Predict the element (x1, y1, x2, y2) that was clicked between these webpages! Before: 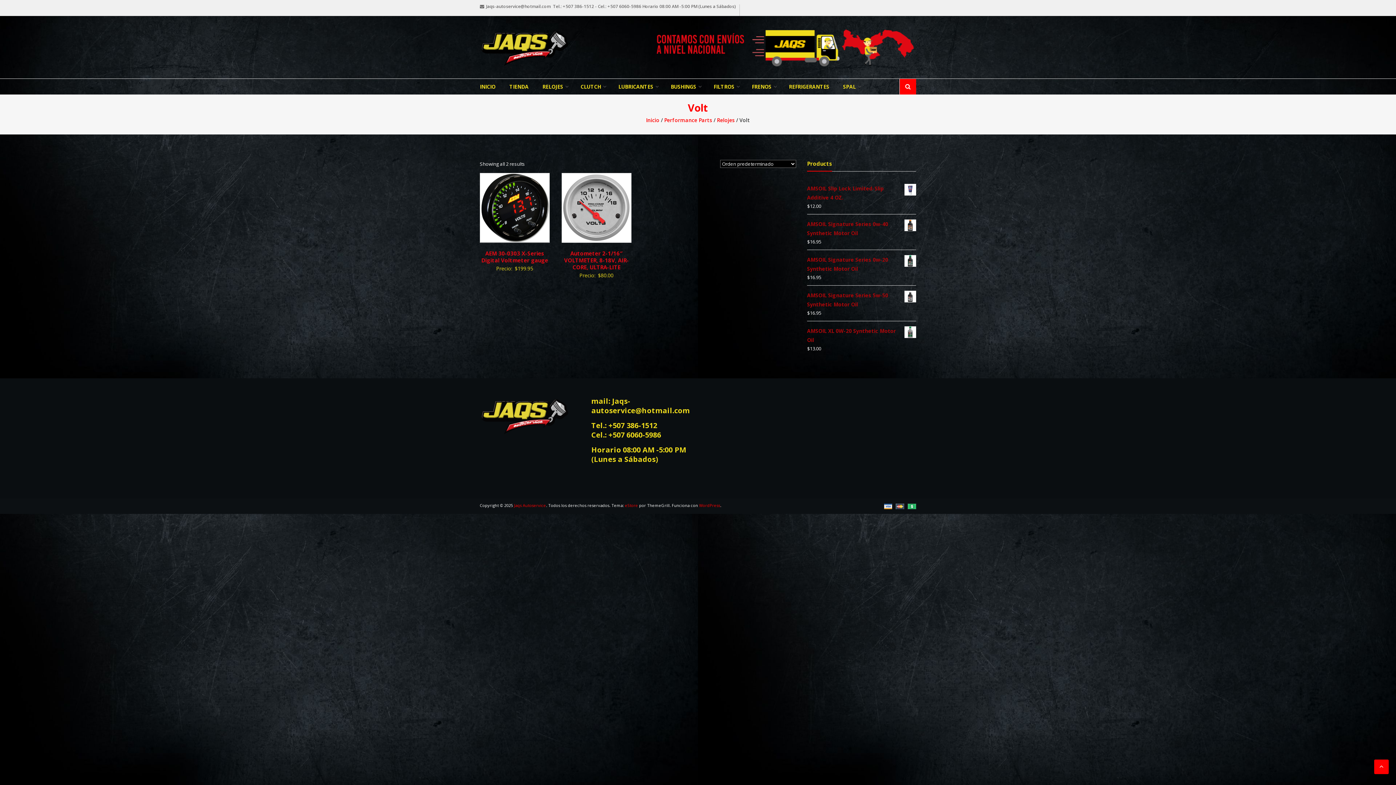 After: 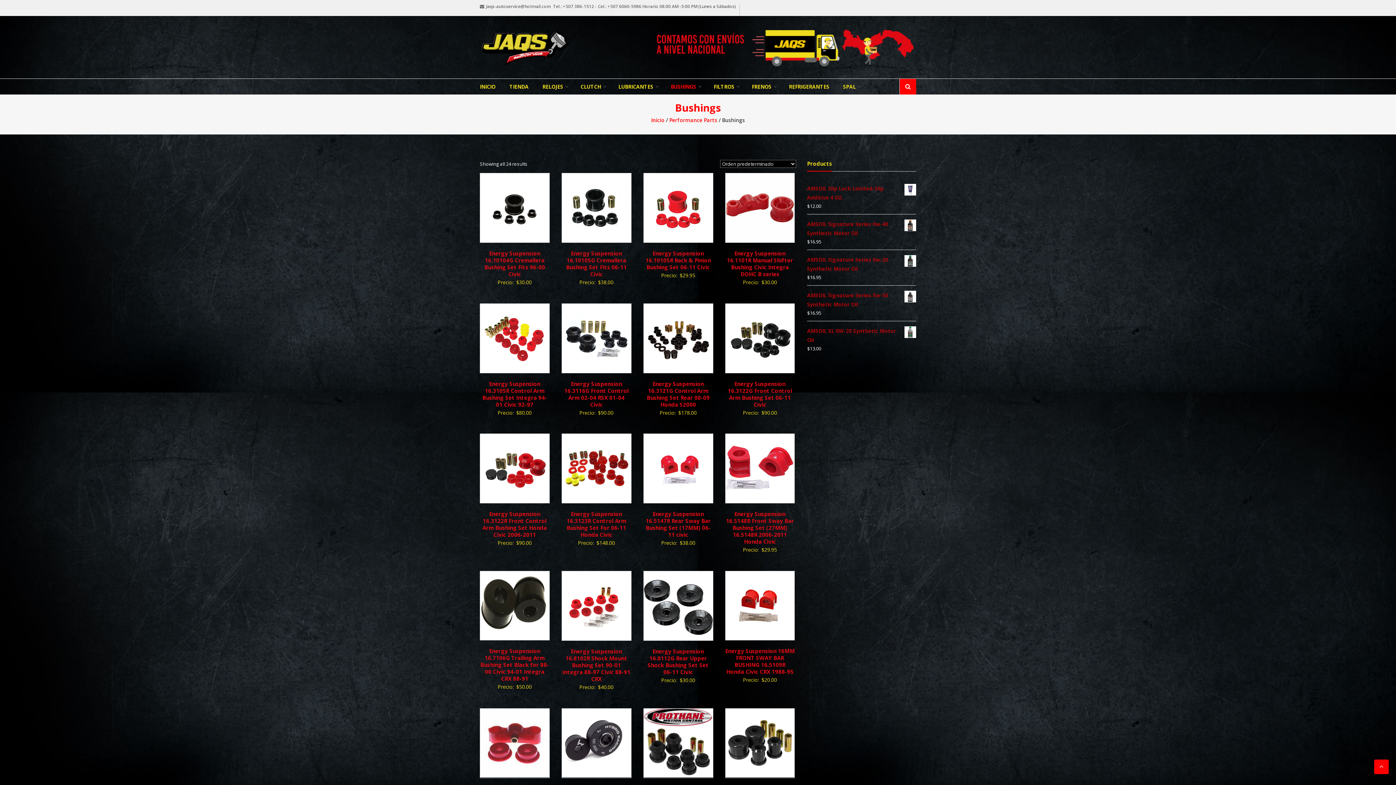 Action: label: BUSHINGS bbox: (670, 78, 696, 94)